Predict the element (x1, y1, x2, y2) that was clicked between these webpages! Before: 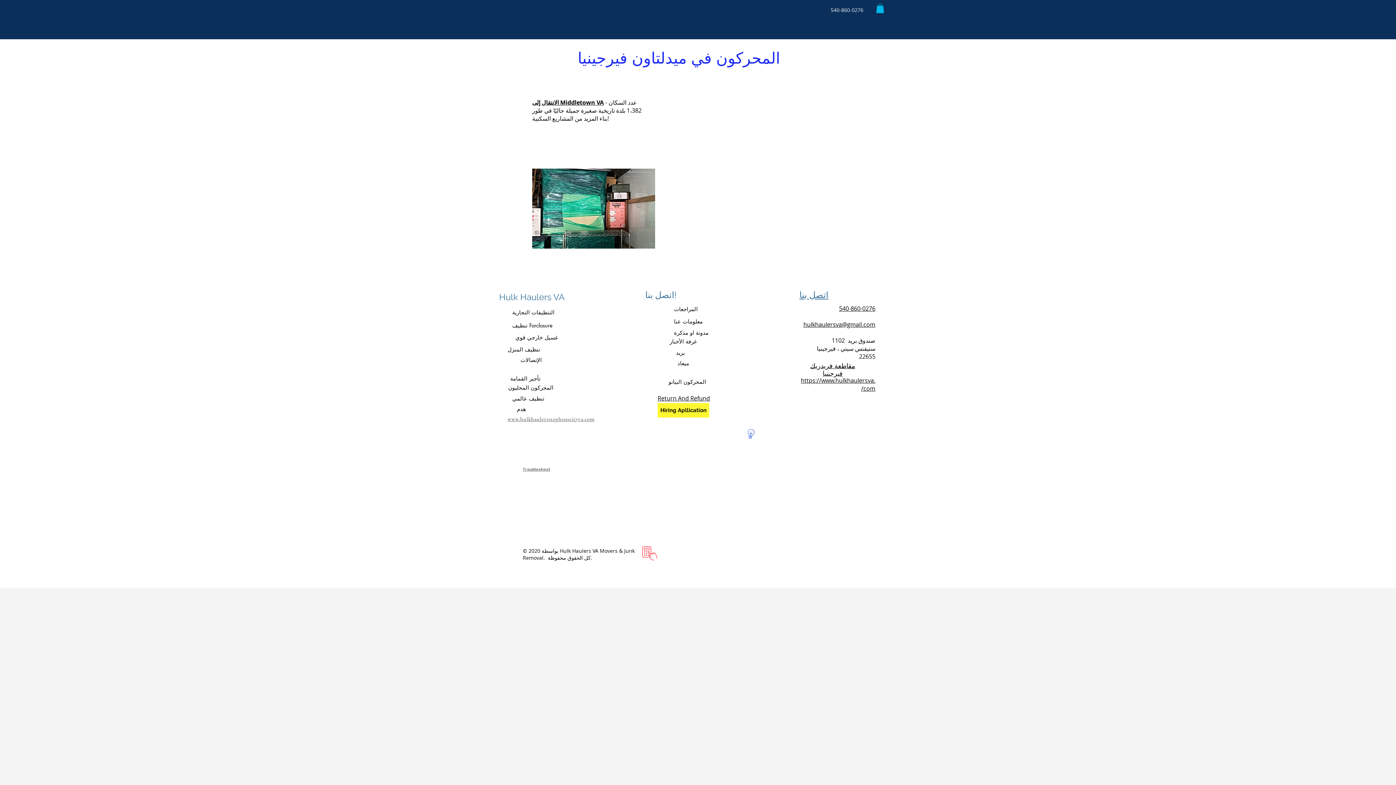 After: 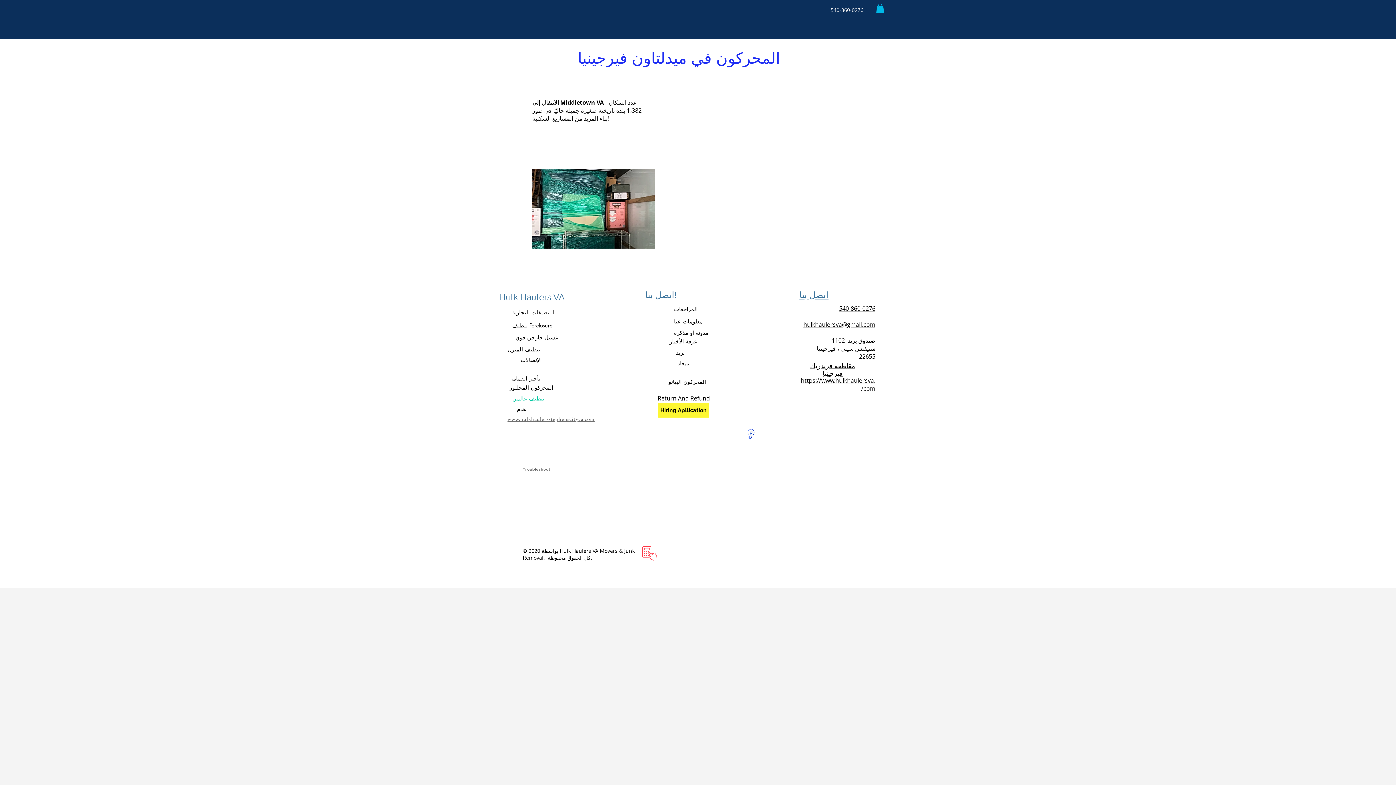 Action: bbox: (508, 394, 548, 403) label: تنظيف عالمي